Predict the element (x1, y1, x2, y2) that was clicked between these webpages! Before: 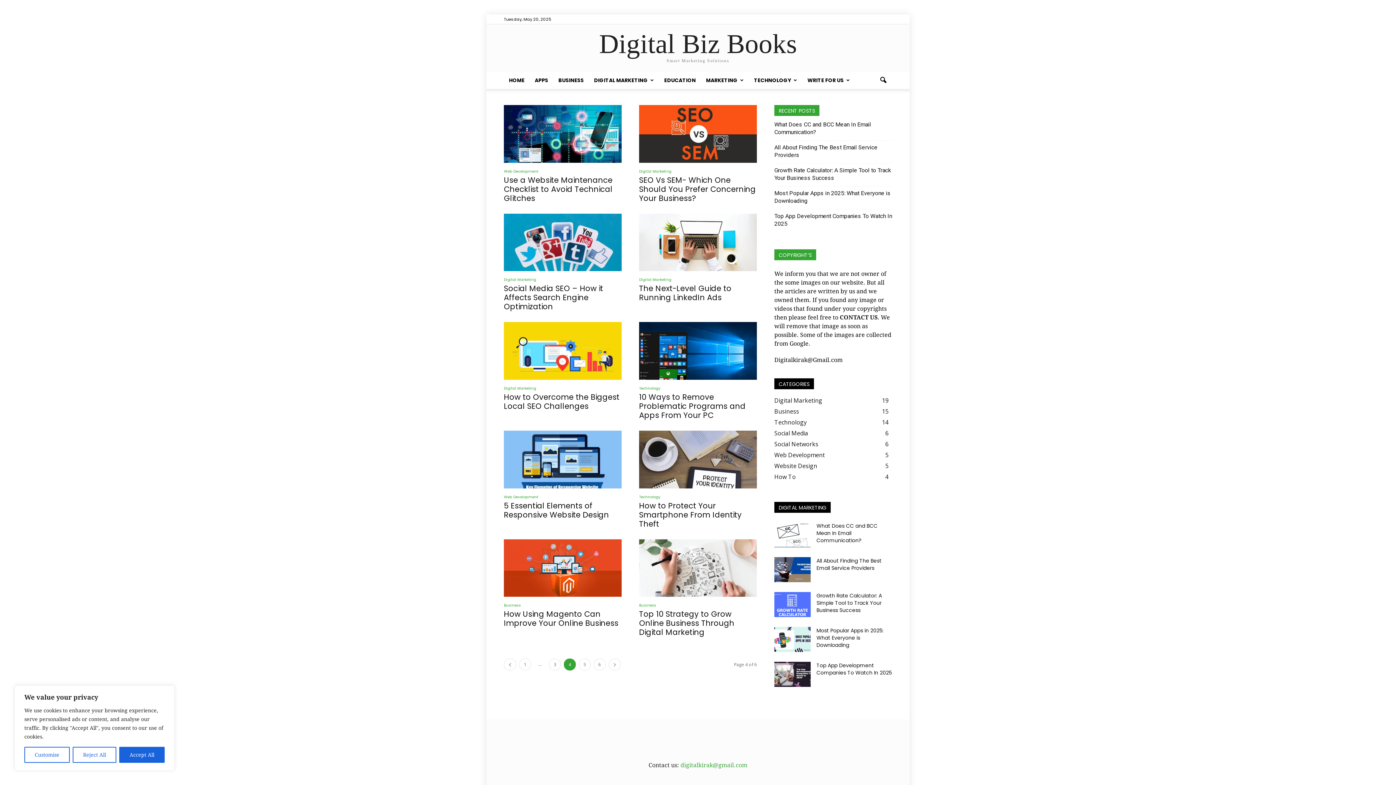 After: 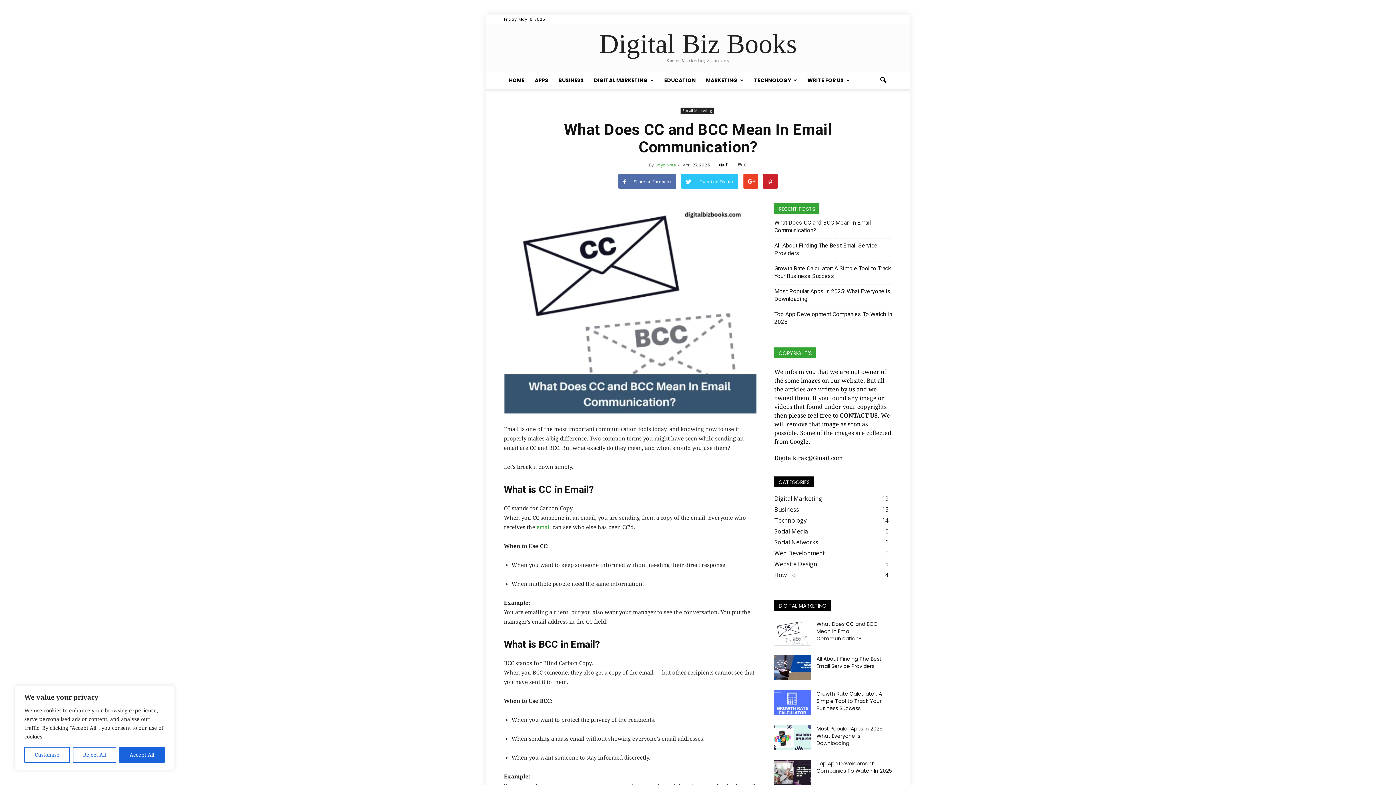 Action: bbox: (774, 522, 810, 547)